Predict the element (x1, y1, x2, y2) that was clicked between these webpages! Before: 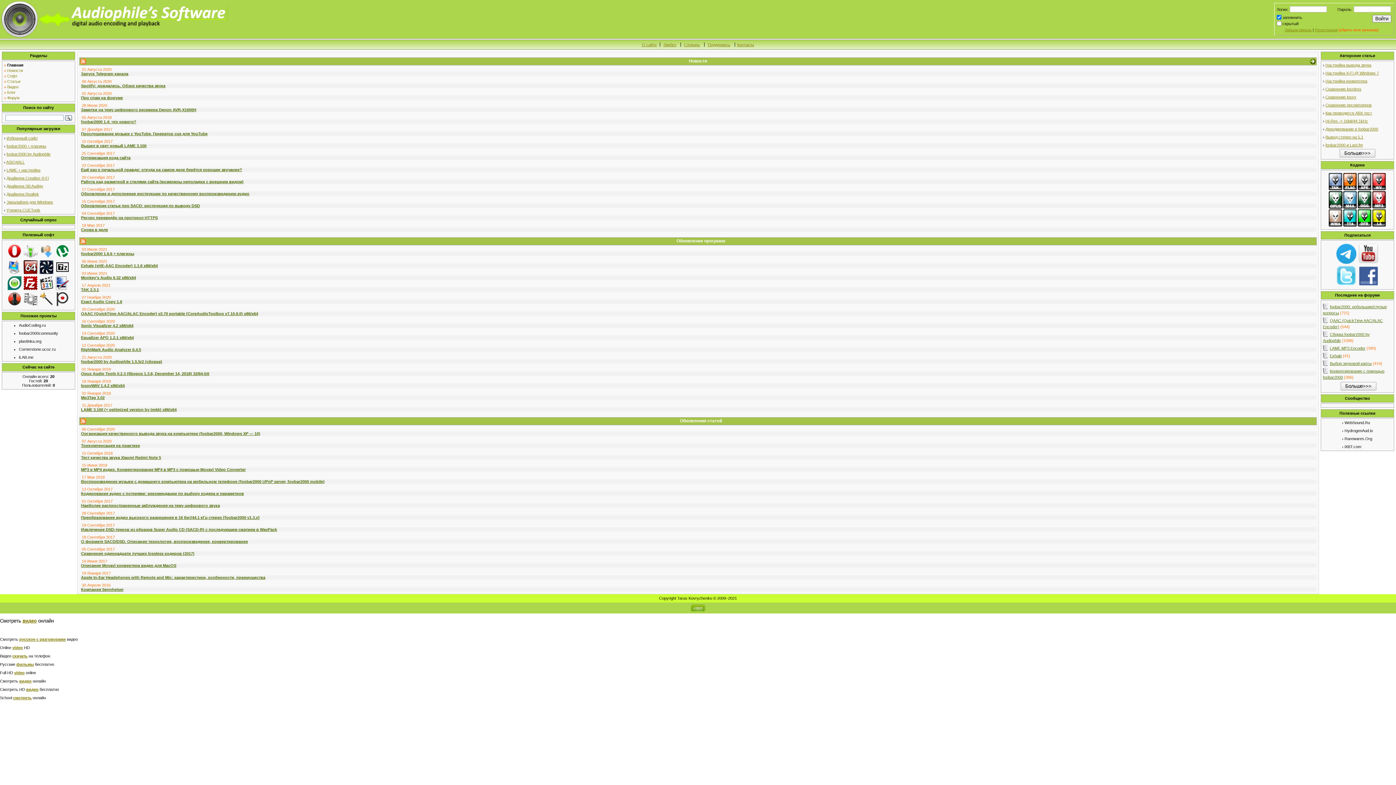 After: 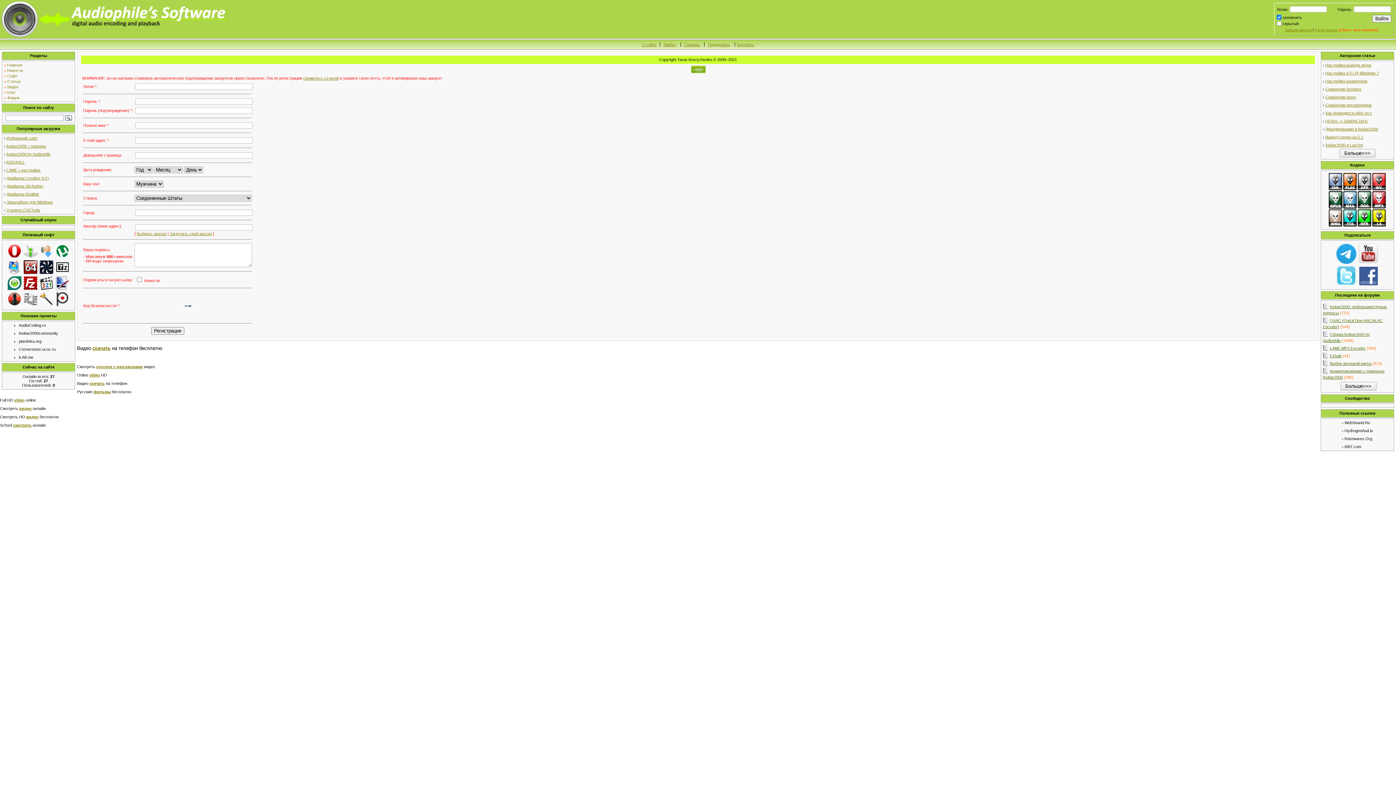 Action: bbox: (1315, 28, 1337, 32) label: Регистрация